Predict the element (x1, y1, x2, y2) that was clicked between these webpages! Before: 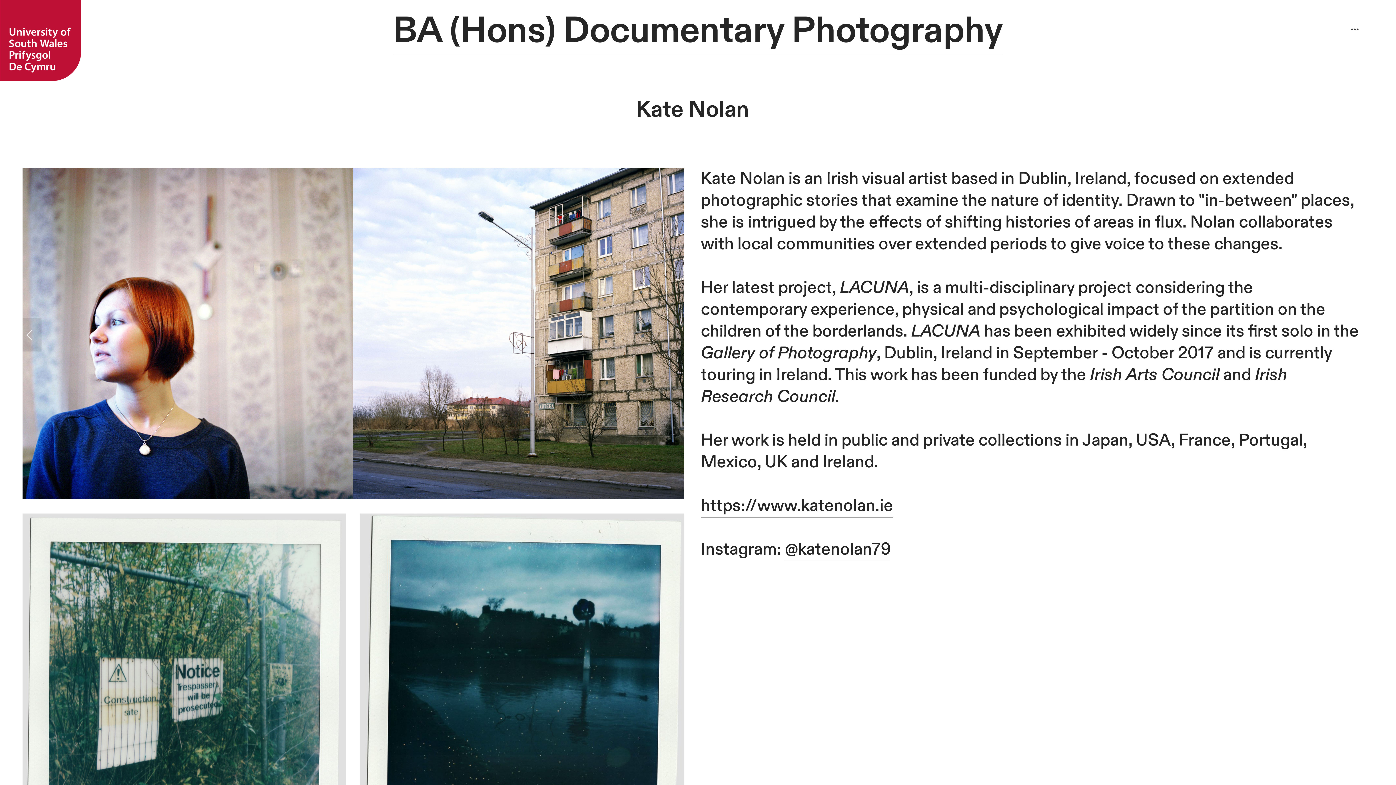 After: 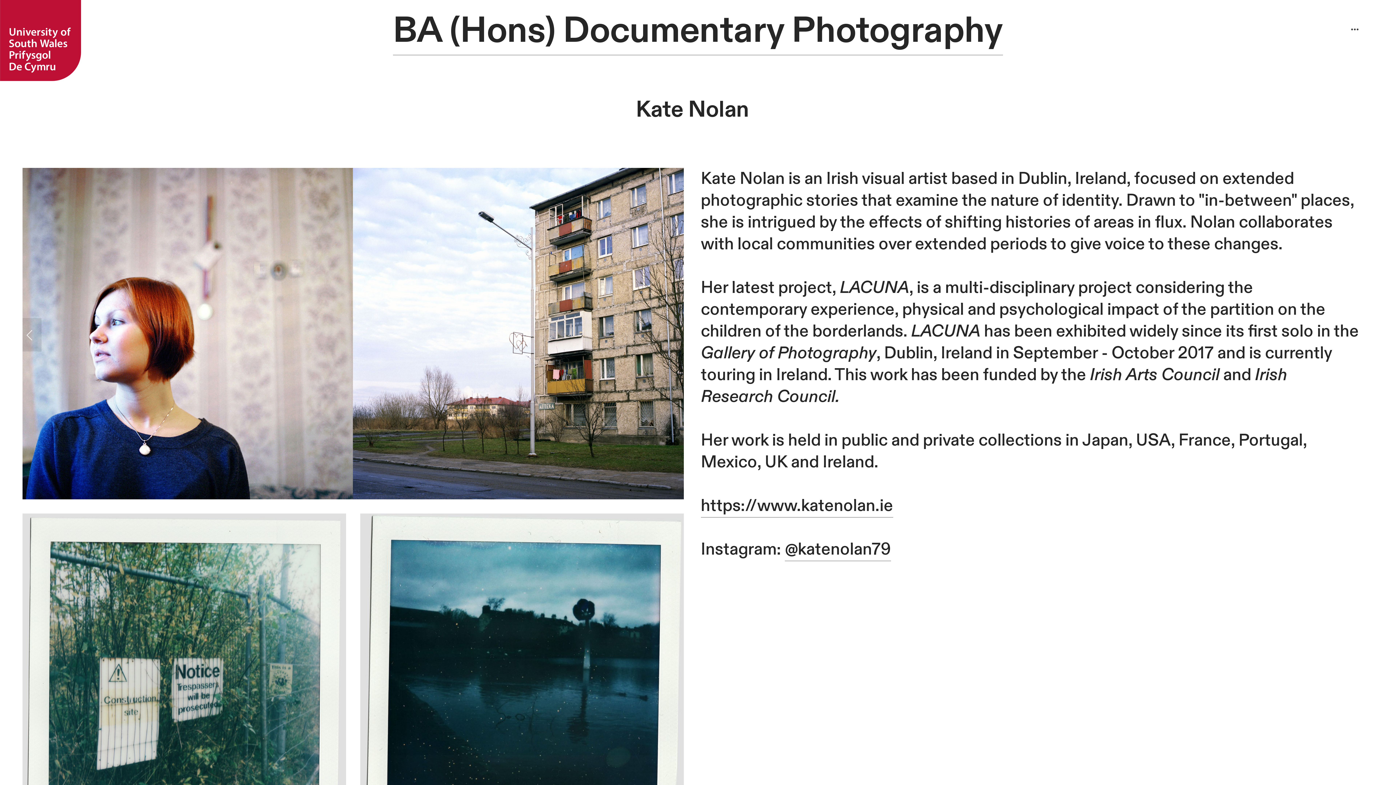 Action: label: @katenolan79 bbox: (785, 538, 891, 561)